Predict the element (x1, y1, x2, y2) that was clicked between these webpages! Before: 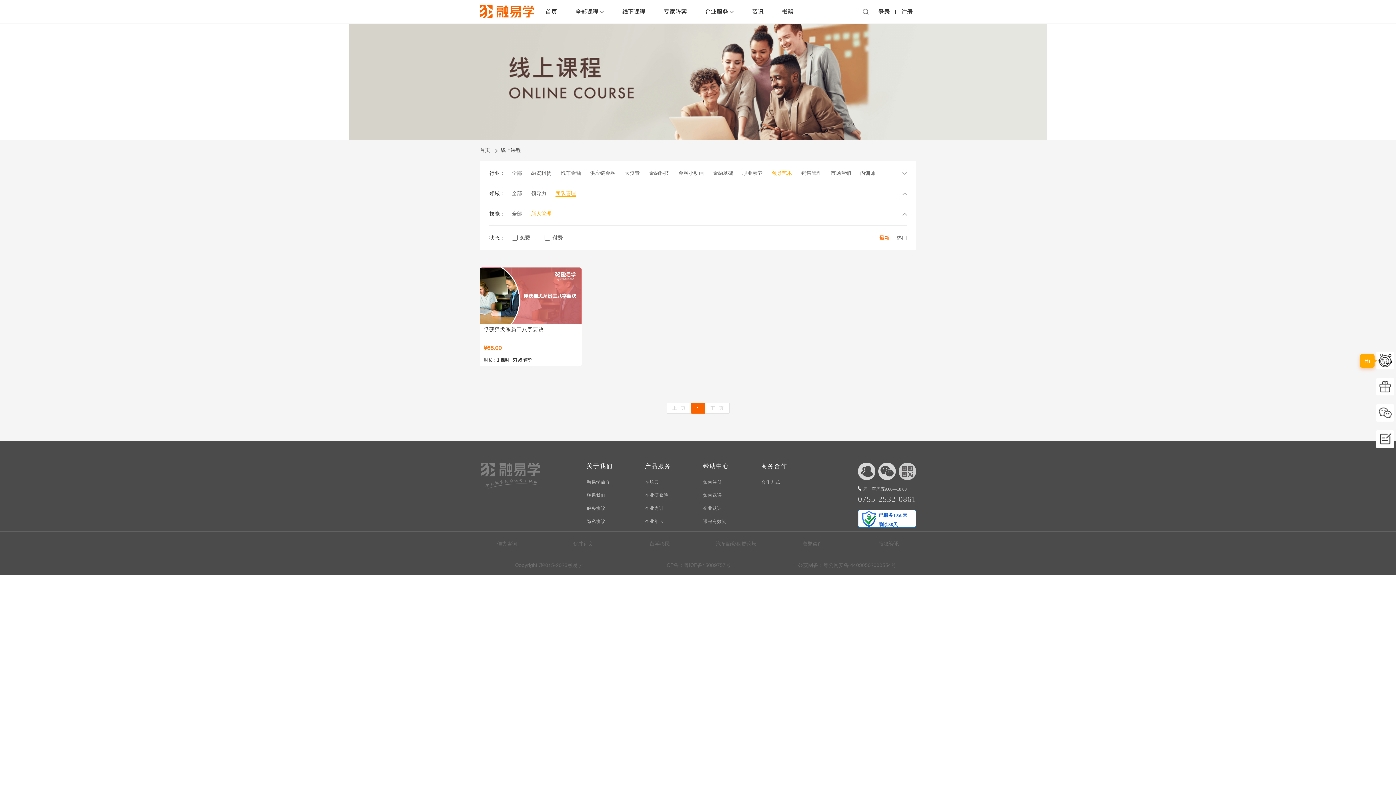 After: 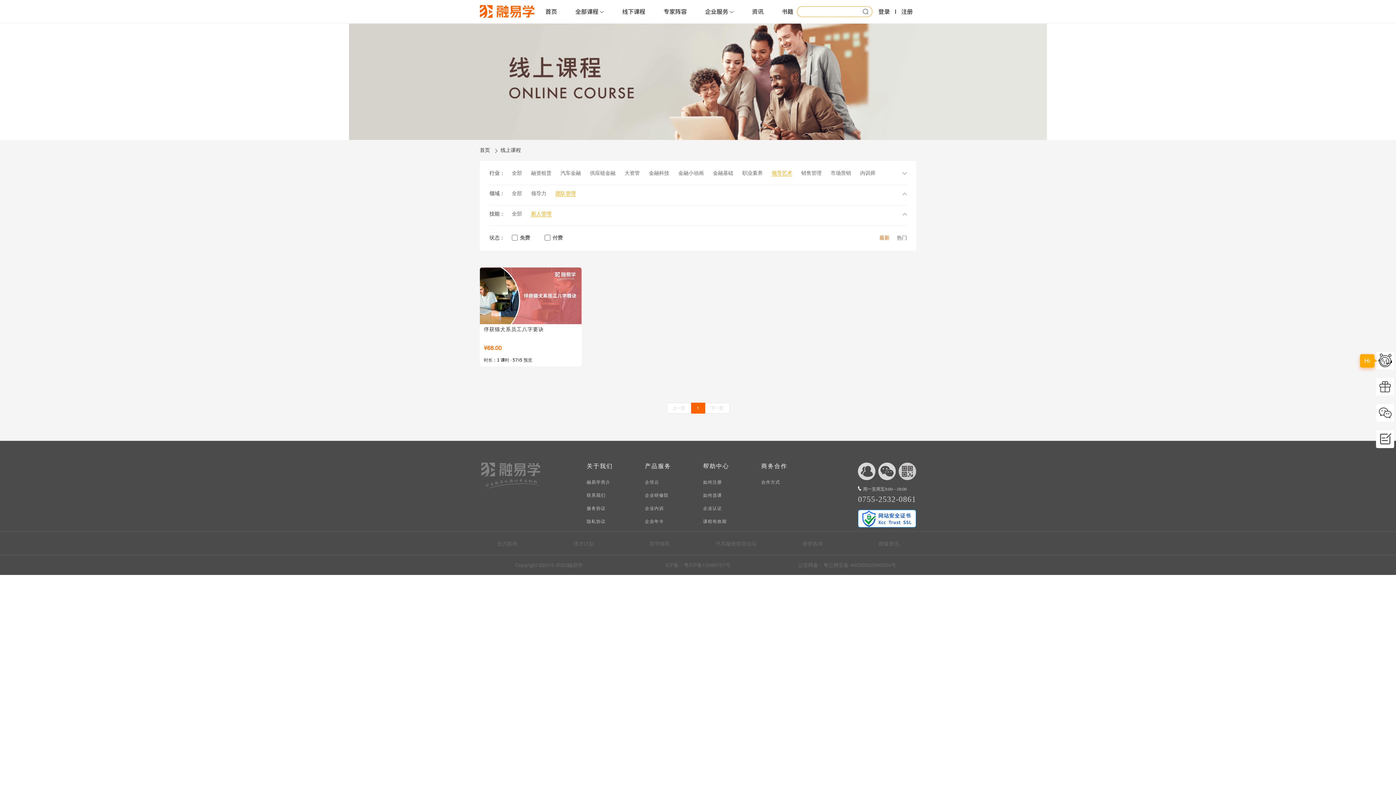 Action: bbox: (862, 8, 868, 14)